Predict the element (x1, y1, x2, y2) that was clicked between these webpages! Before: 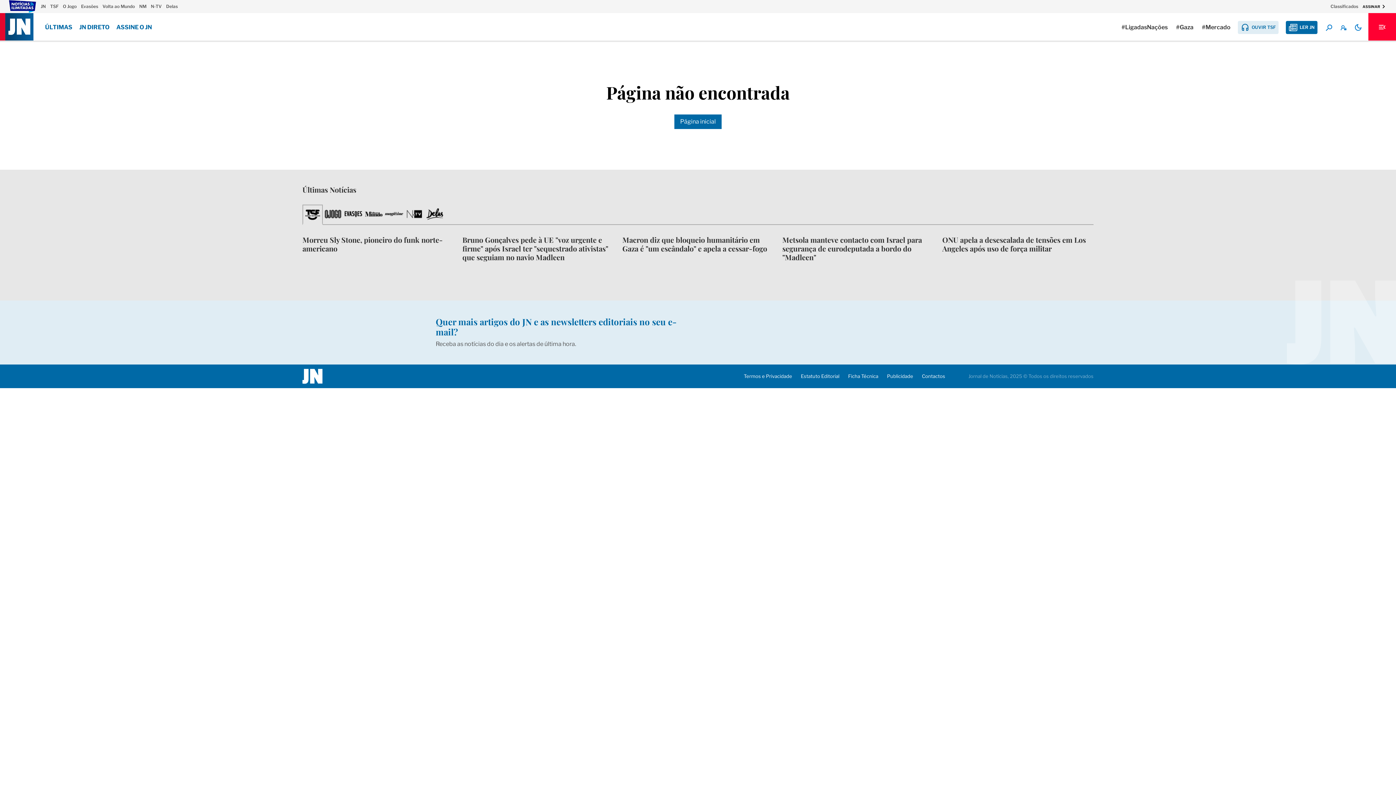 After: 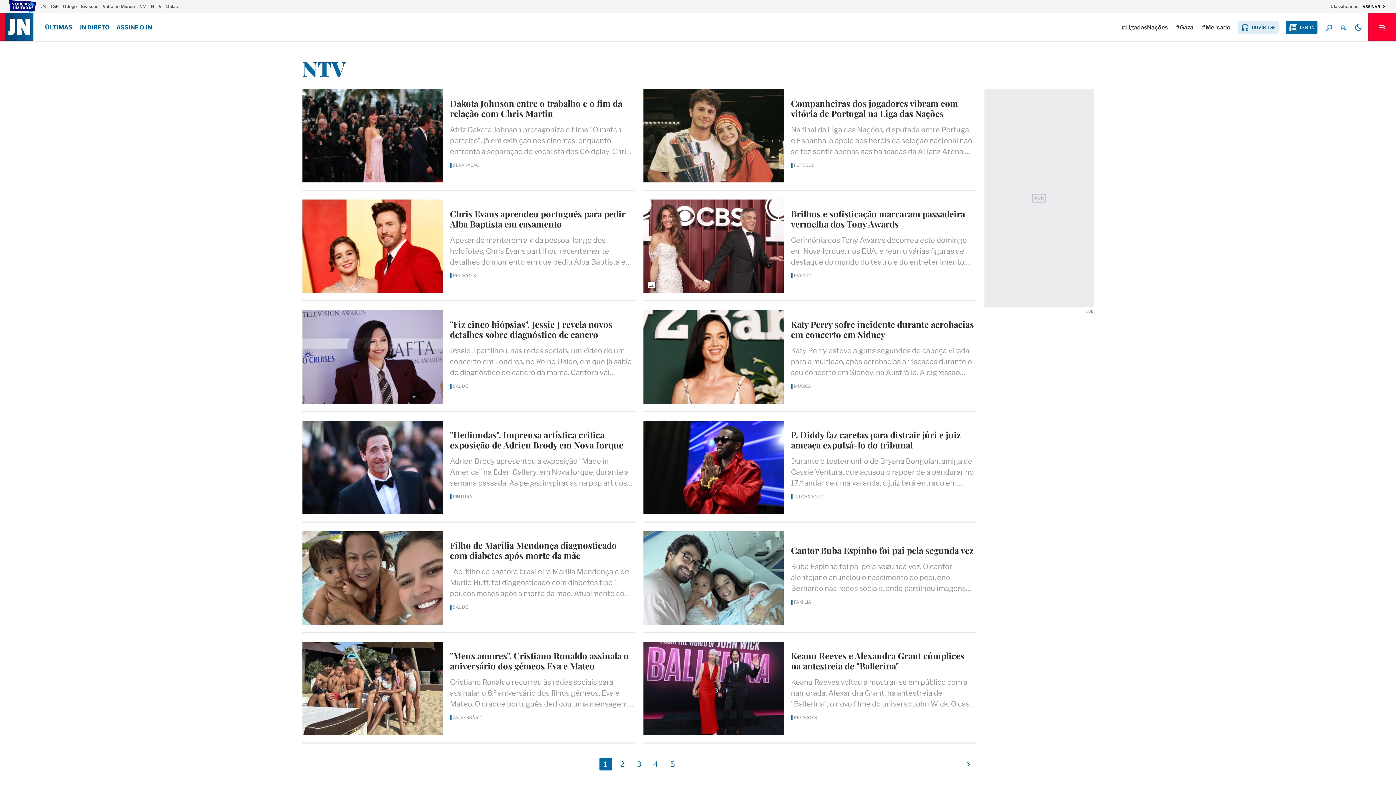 Action: label: N-TV bbox: (150, 3, 161, 9)